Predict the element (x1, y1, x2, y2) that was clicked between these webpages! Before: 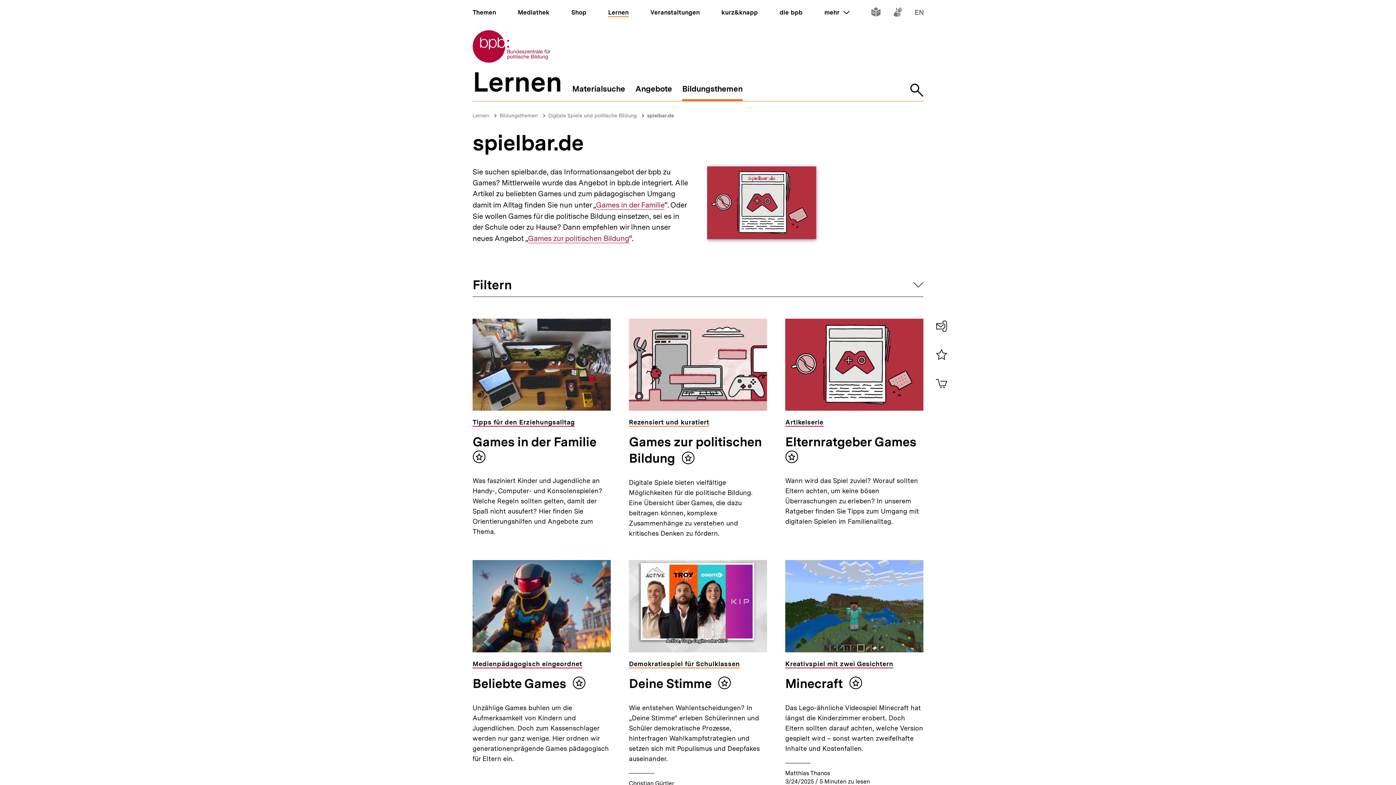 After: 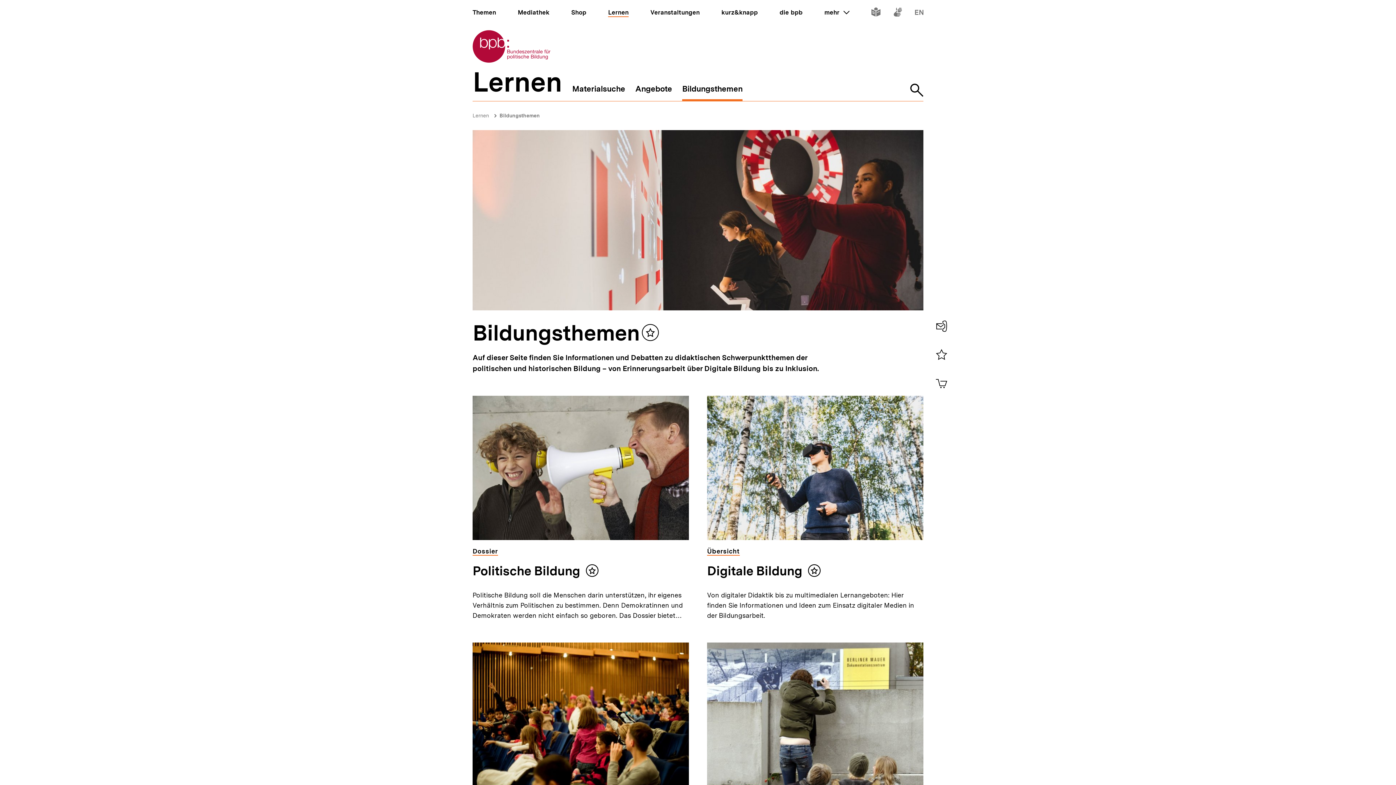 Action: bbox: (499, 112, 537, 118) label: Bildungsthemen